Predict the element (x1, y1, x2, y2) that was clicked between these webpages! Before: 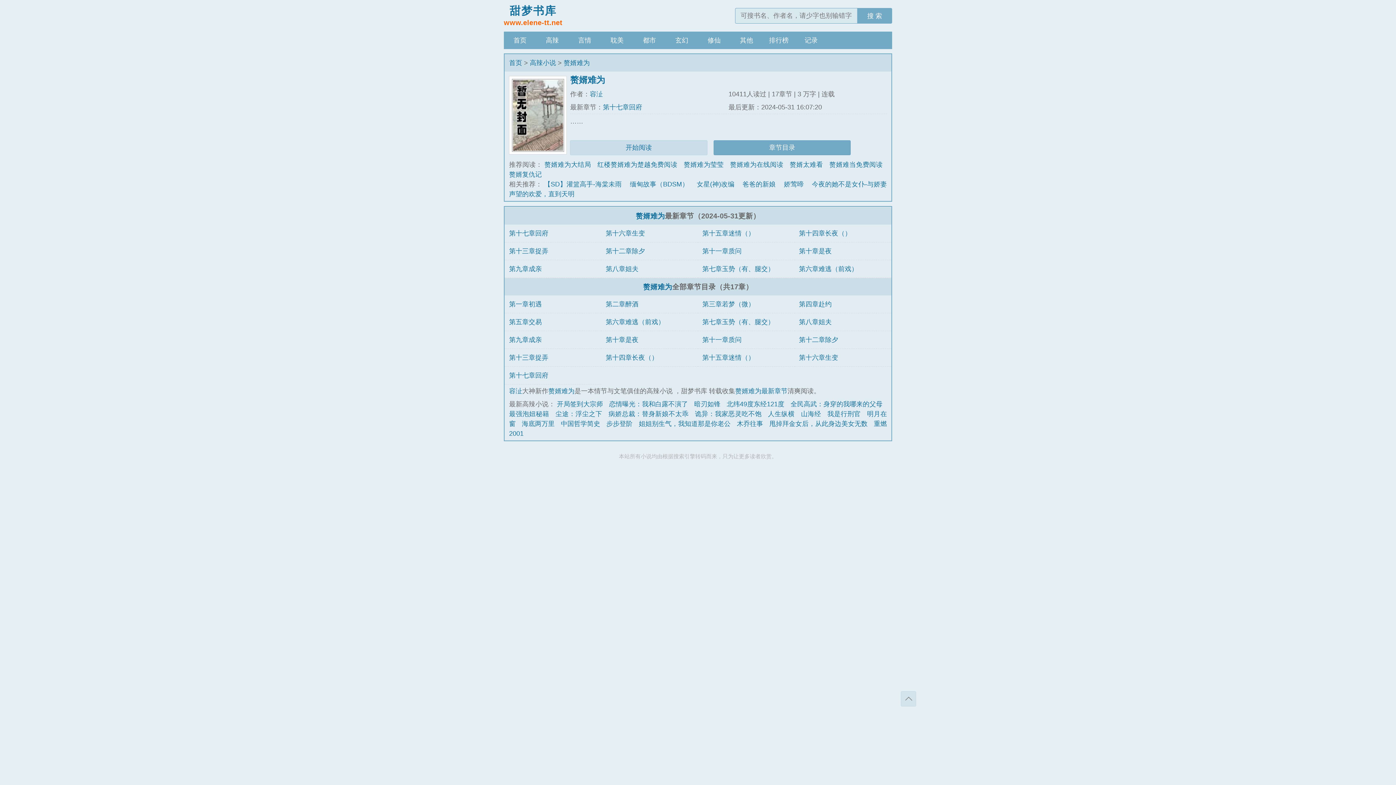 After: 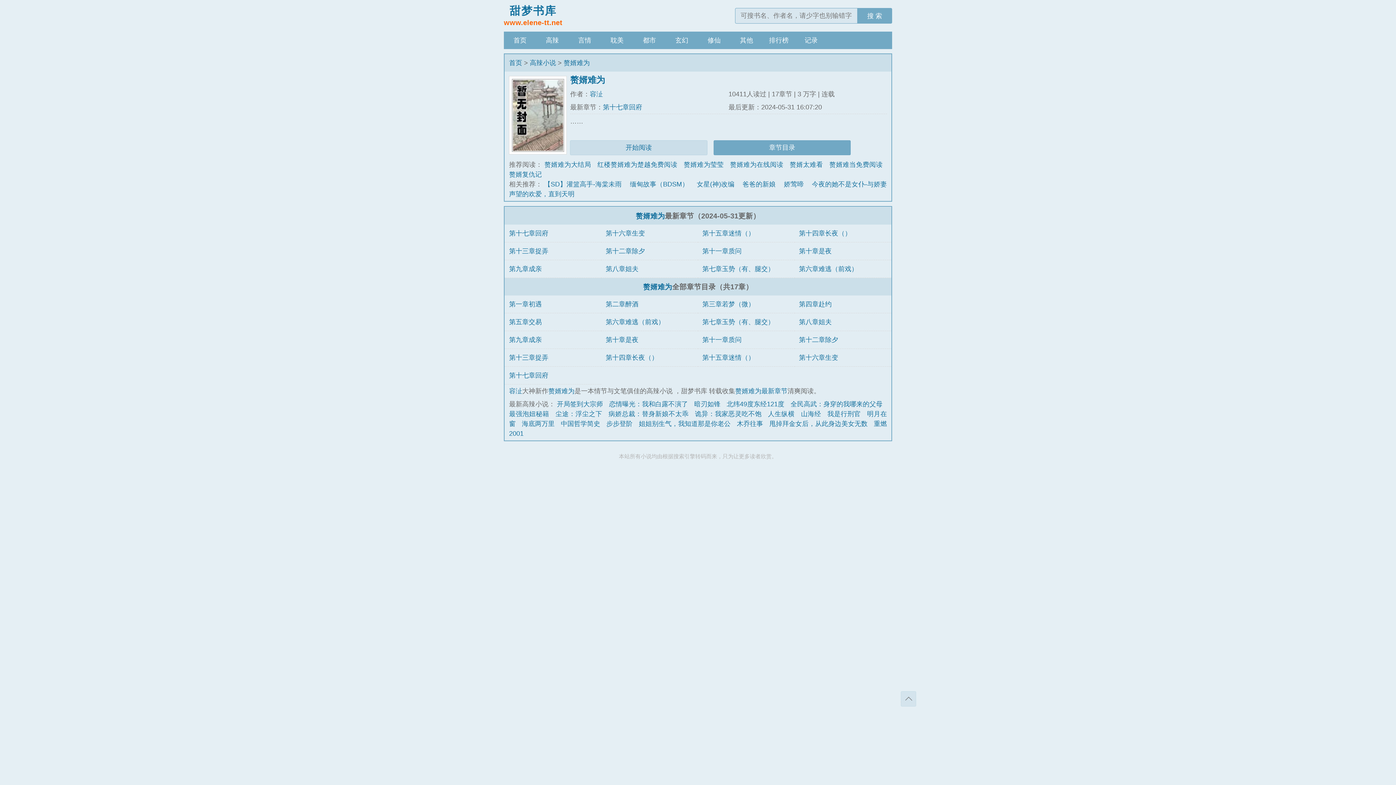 Action: bbox: (548, 387, 574, 394) label: 赘婿难为